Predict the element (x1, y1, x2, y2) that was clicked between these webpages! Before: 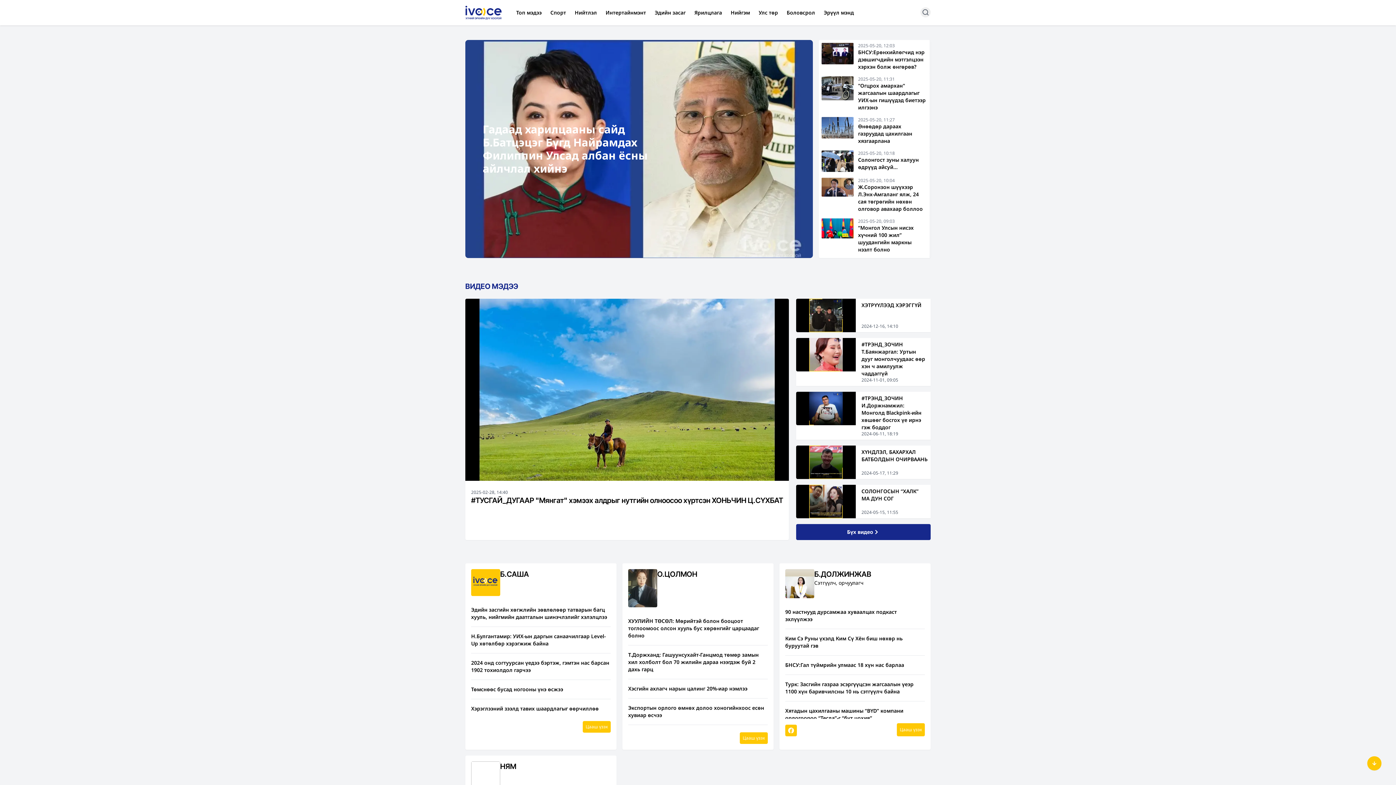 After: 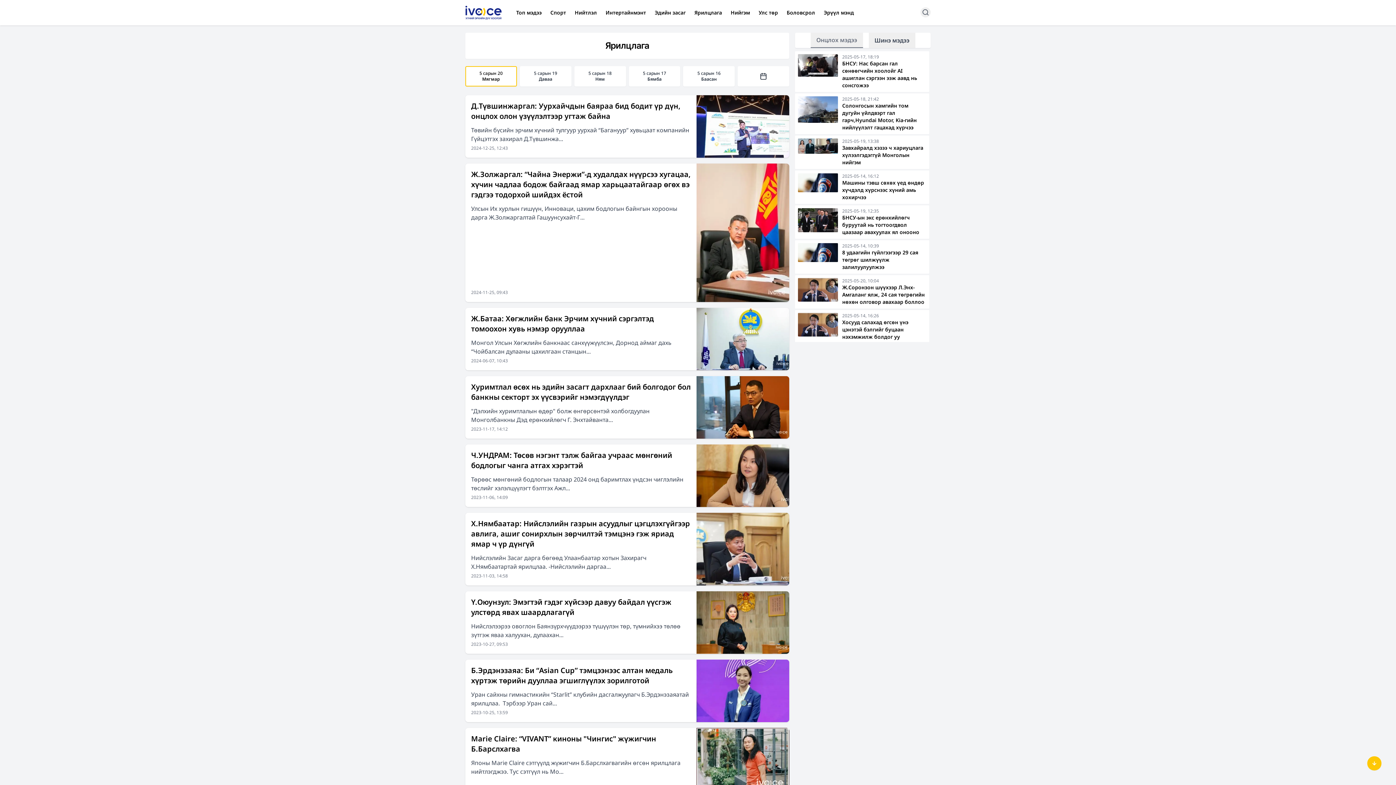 Action: label: Ярилцлага bbox: (694, 7, 722, 17)